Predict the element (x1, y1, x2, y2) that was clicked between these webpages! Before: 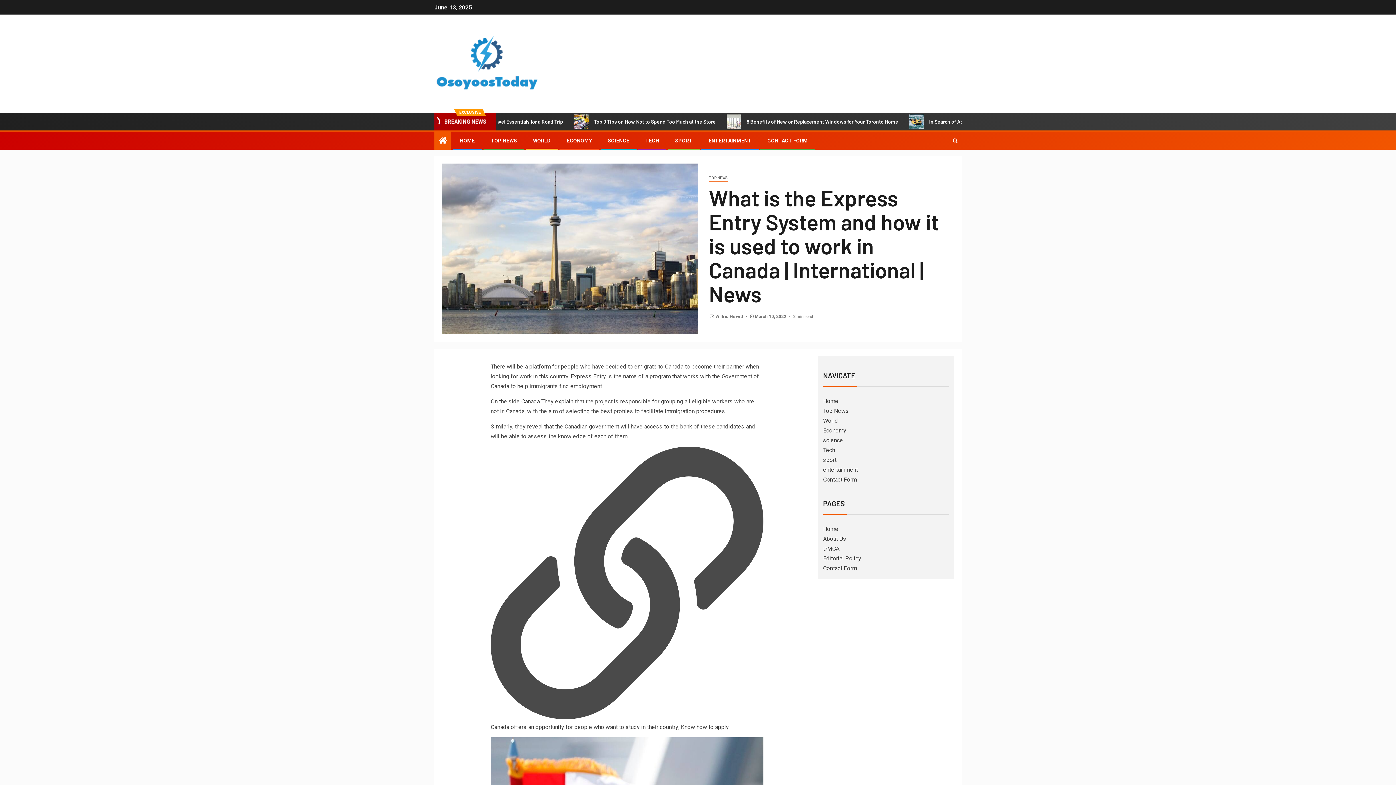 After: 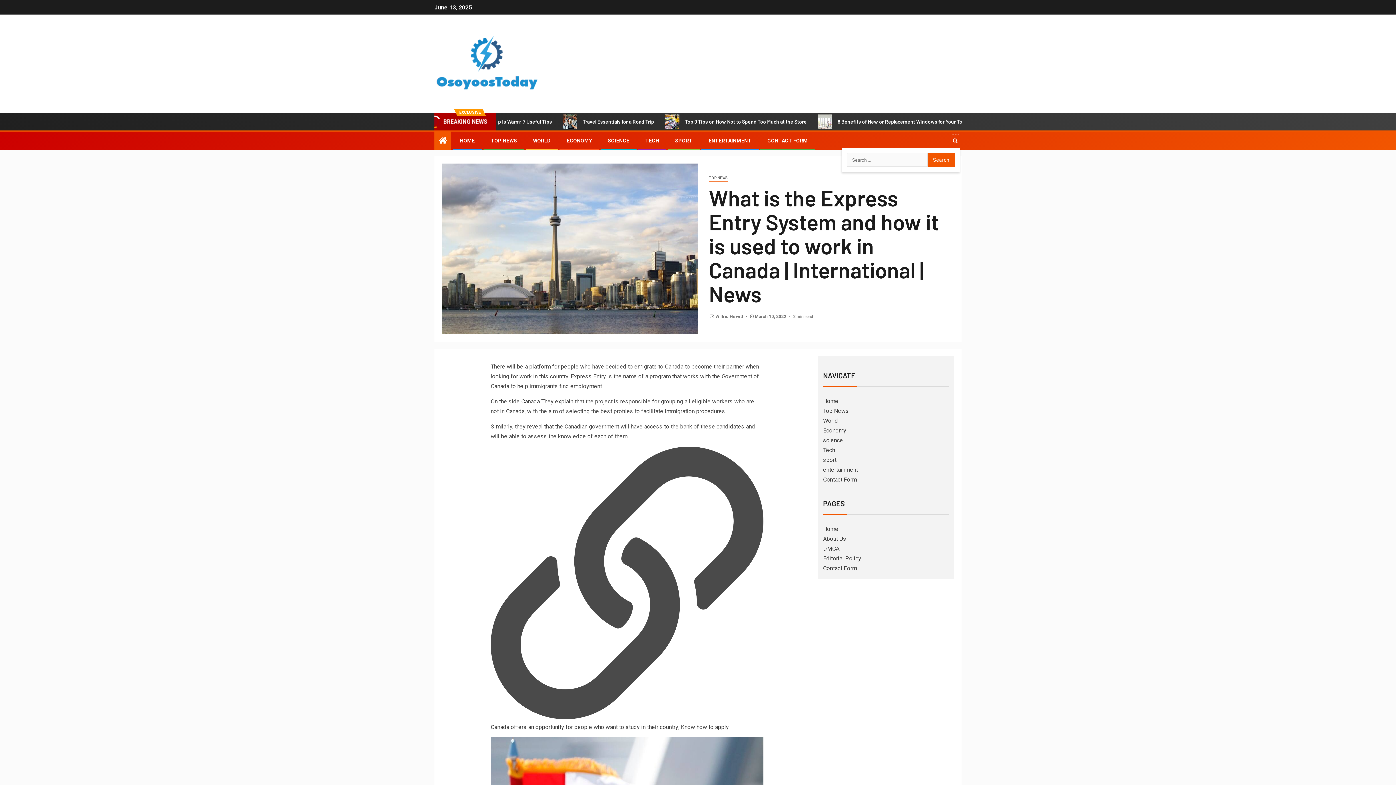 Action: bbox: (950, 133, 960, 147)